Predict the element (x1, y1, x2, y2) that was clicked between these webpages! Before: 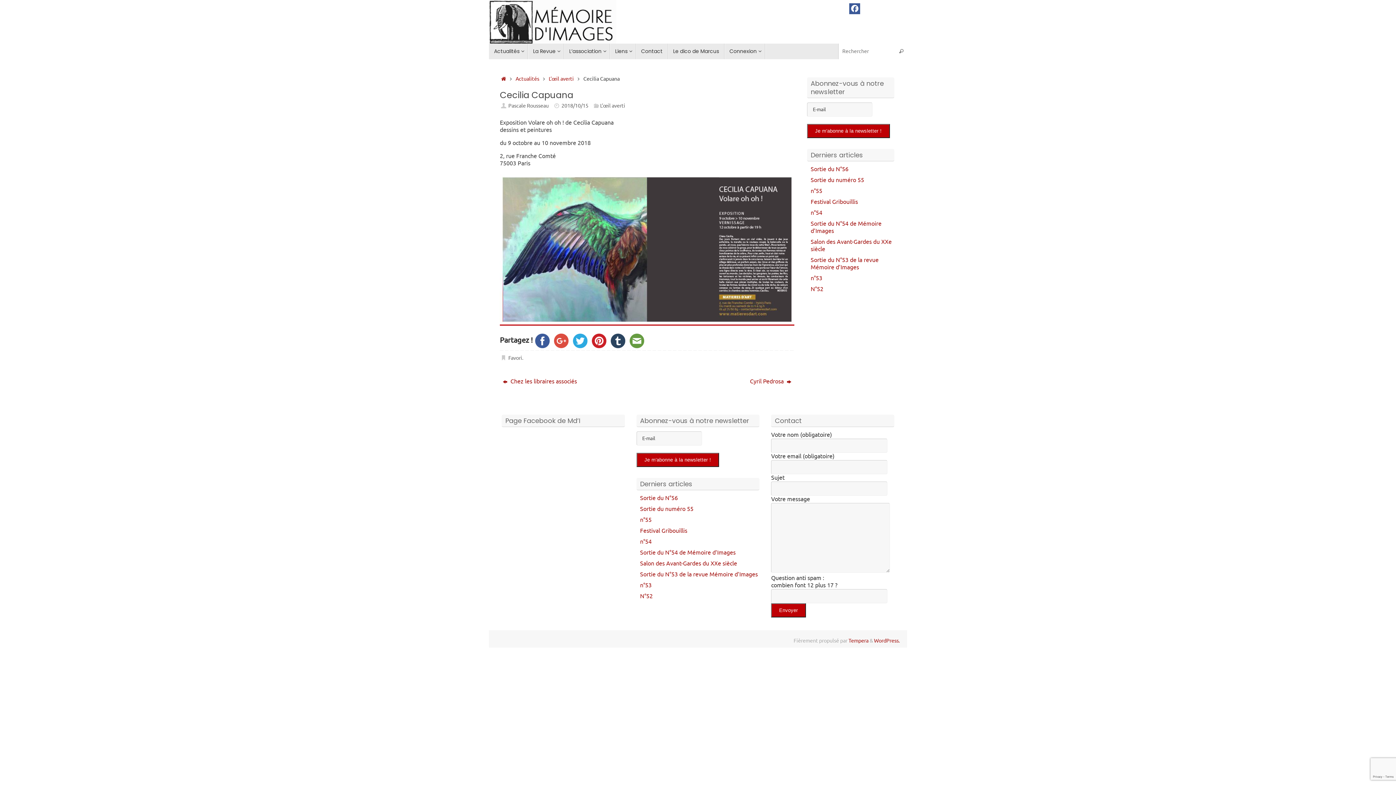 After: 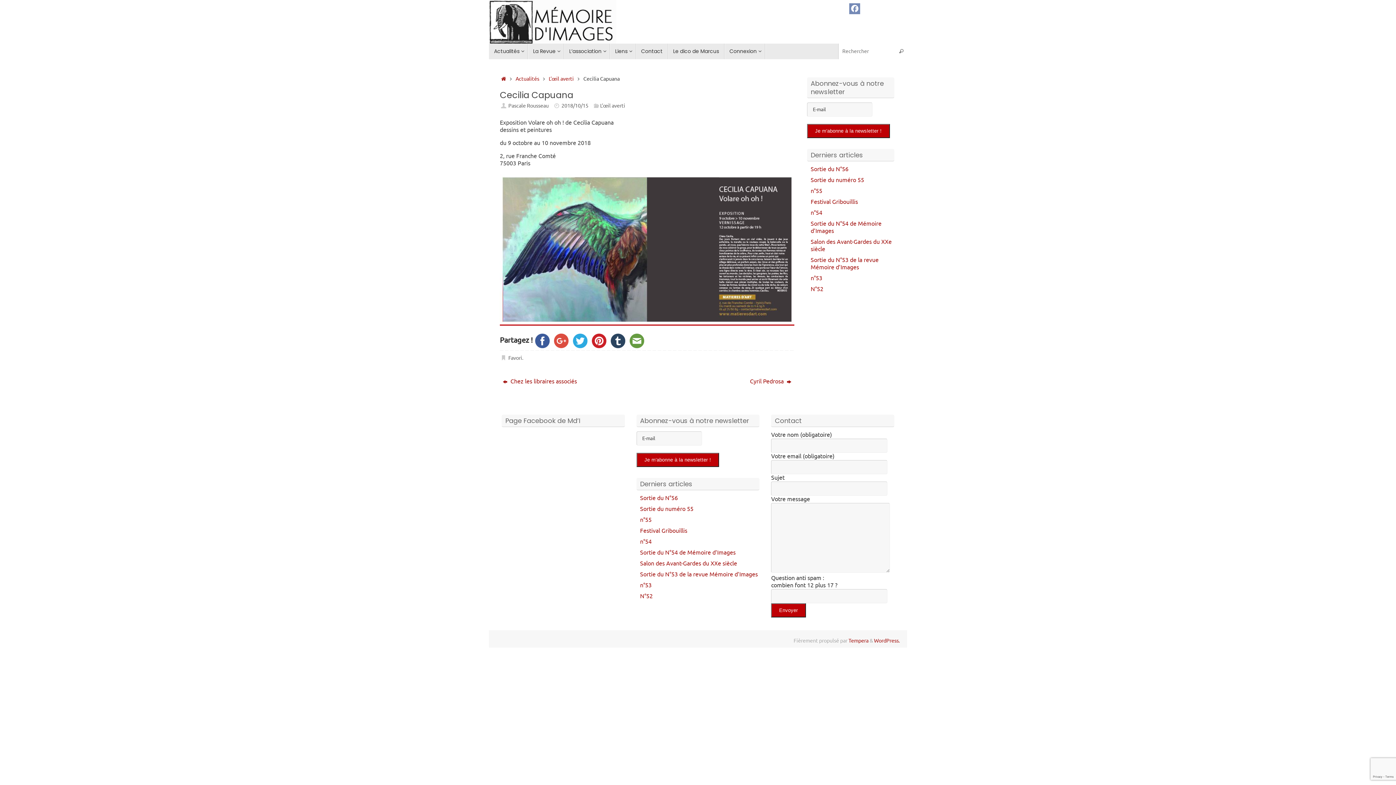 Action: bbox: (849, 3, 860, 14)